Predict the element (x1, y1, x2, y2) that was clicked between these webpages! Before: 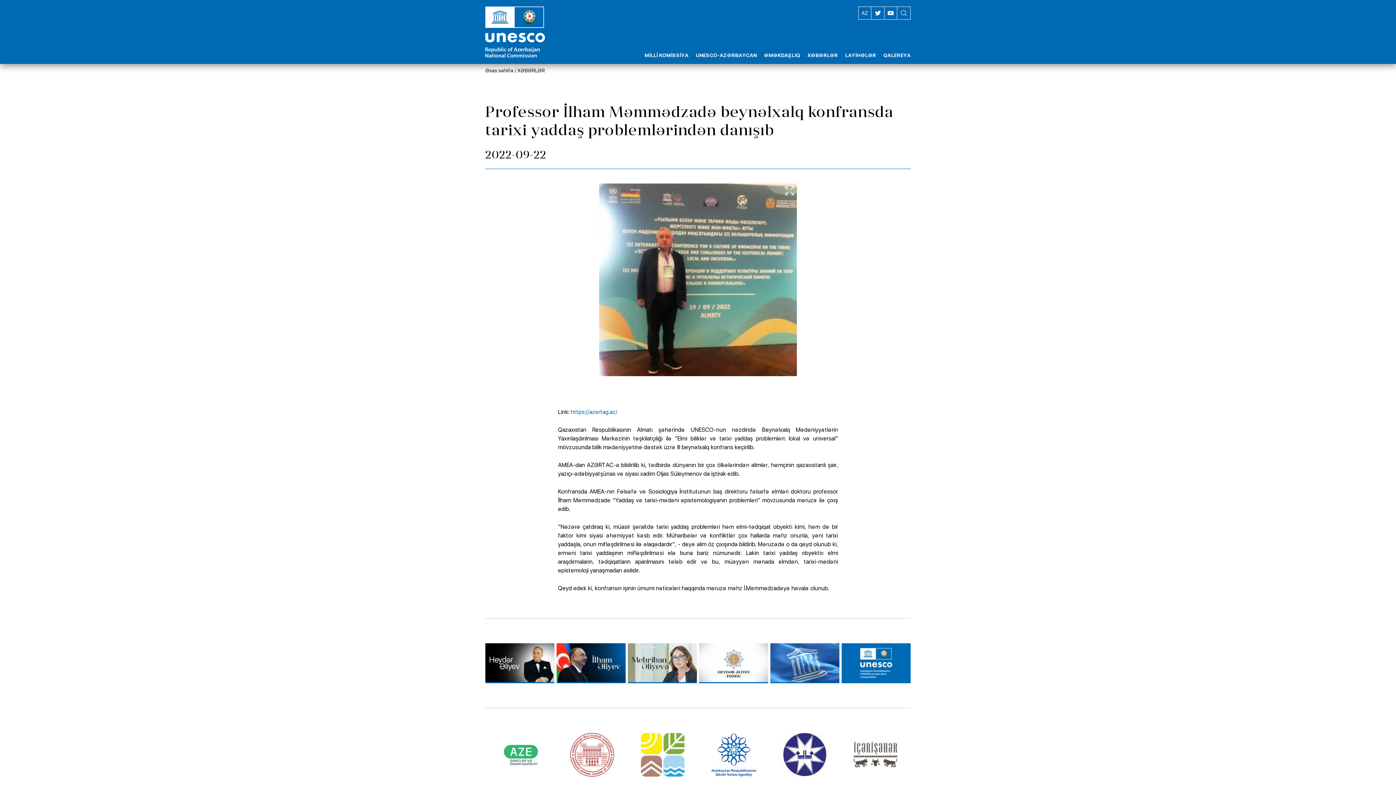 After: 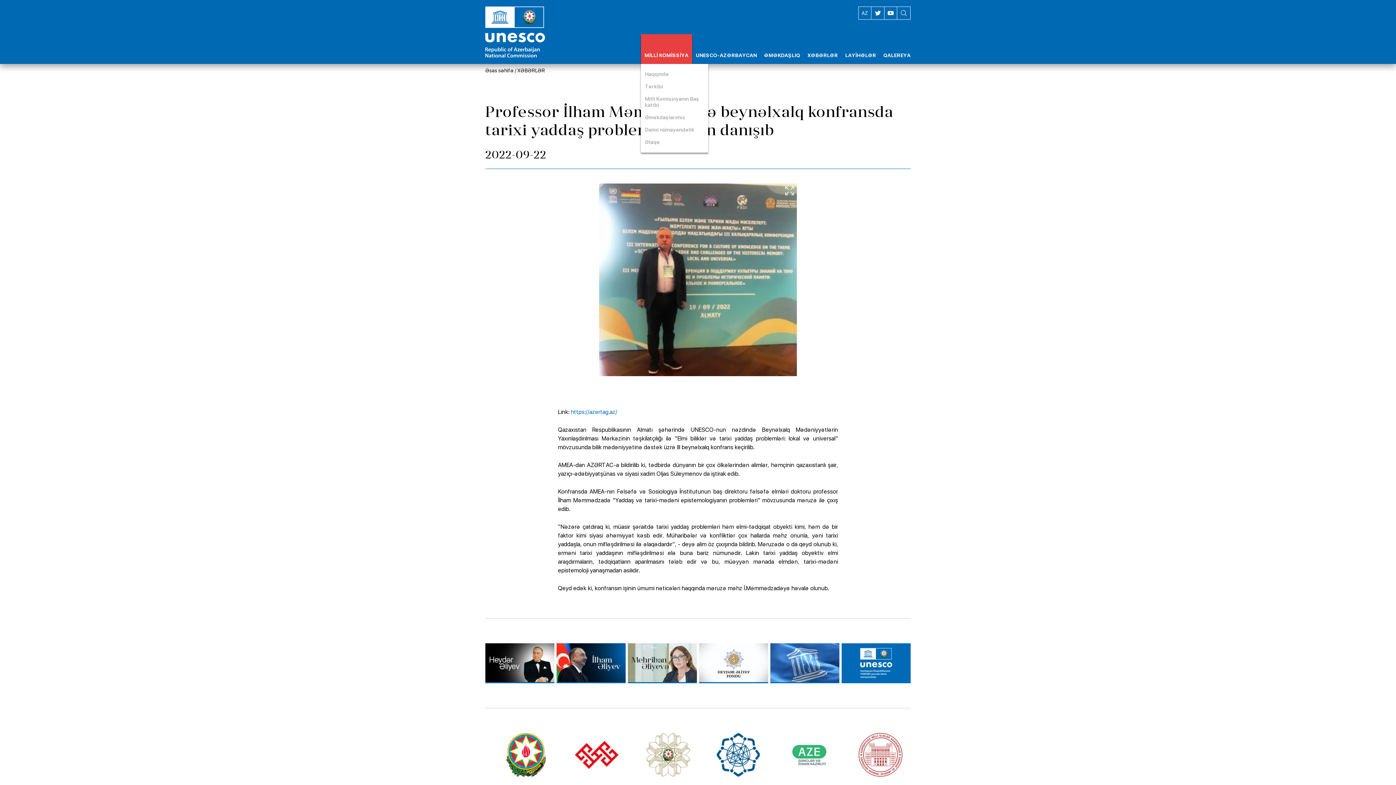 Action: bbox: (641, 34, 692, 64) label: MİLLİ KOMİSSİYA